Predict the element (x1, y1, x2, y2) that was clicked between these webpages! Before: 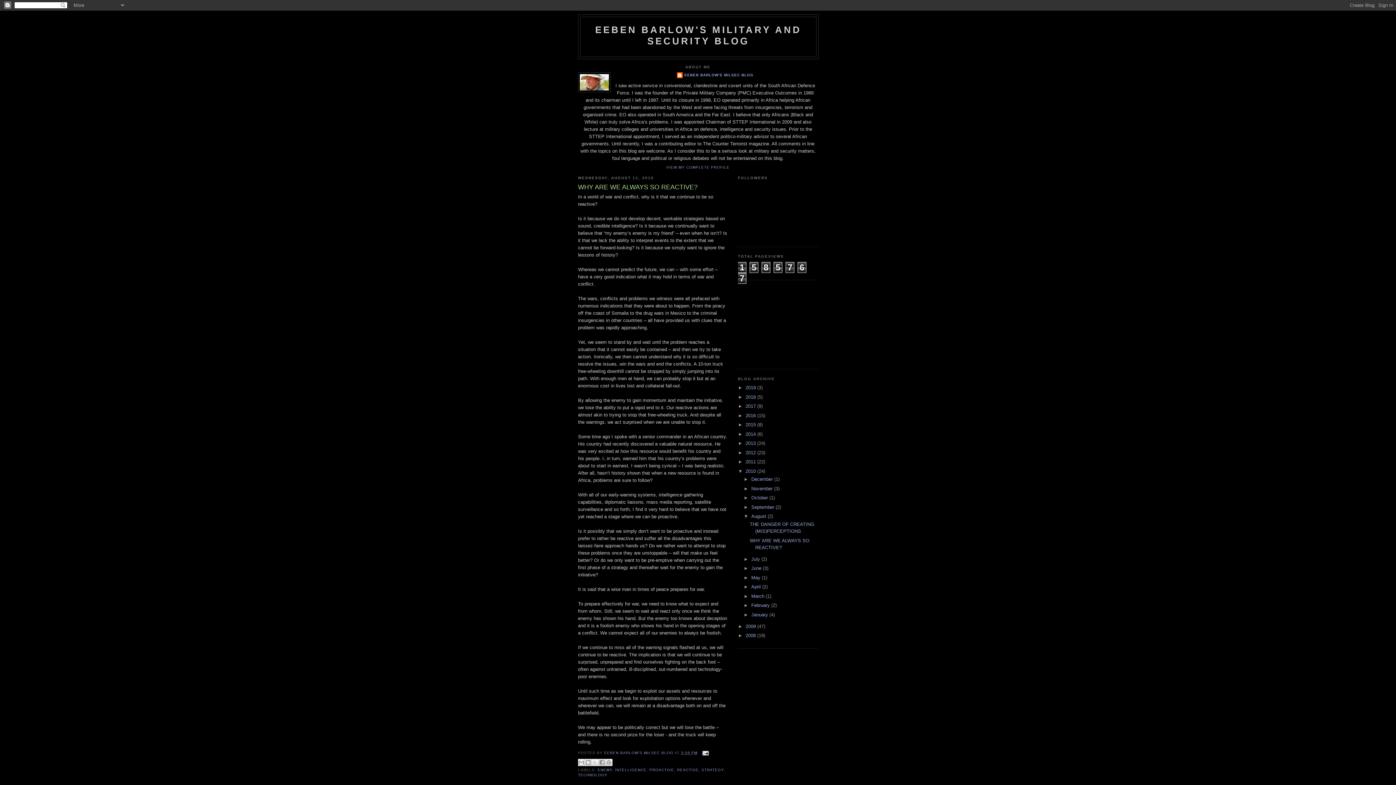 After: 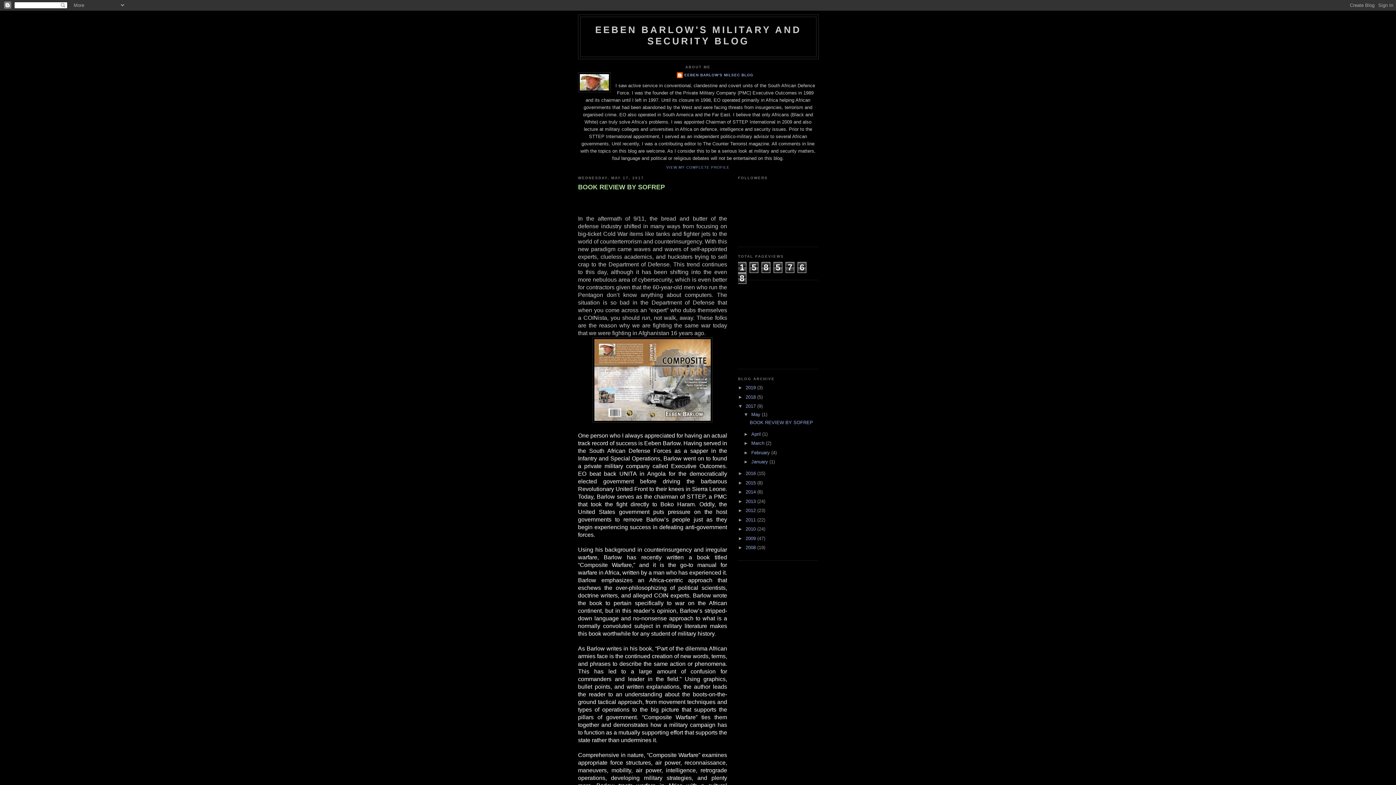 Action: bbox: (745, 403, 757, 409) label: 2017 